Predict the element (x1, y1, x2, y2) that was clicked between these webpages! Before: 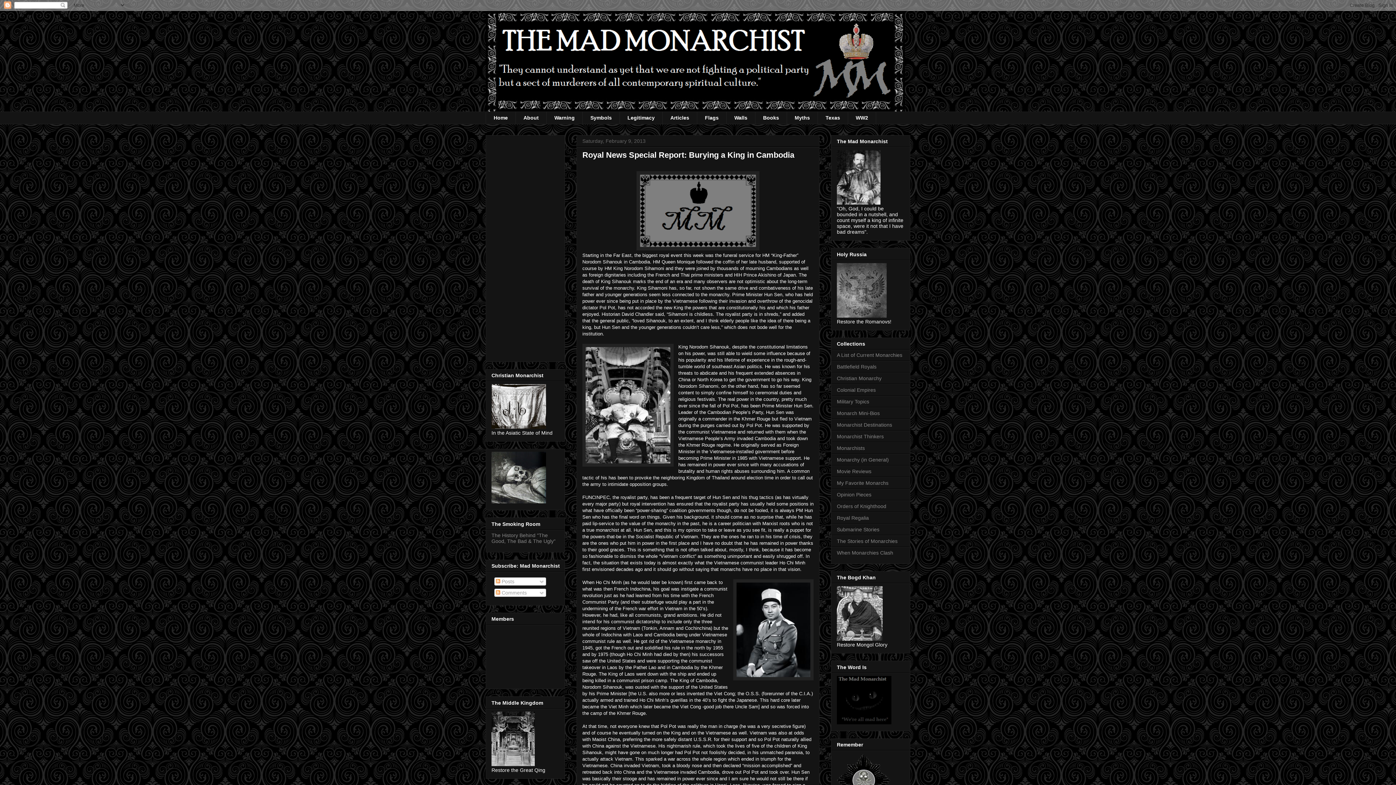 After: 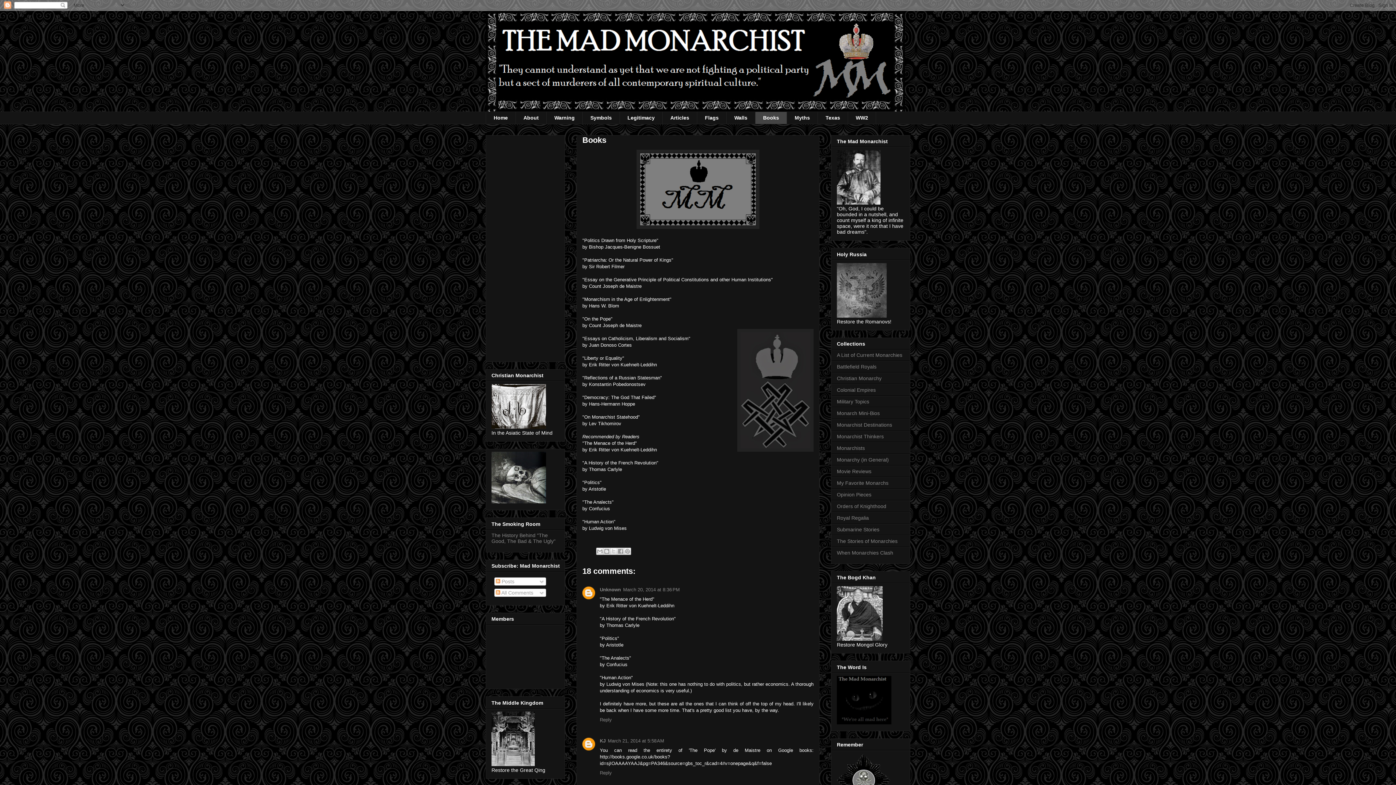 Action: bbox: (755, 111, 786, 124) label: Books